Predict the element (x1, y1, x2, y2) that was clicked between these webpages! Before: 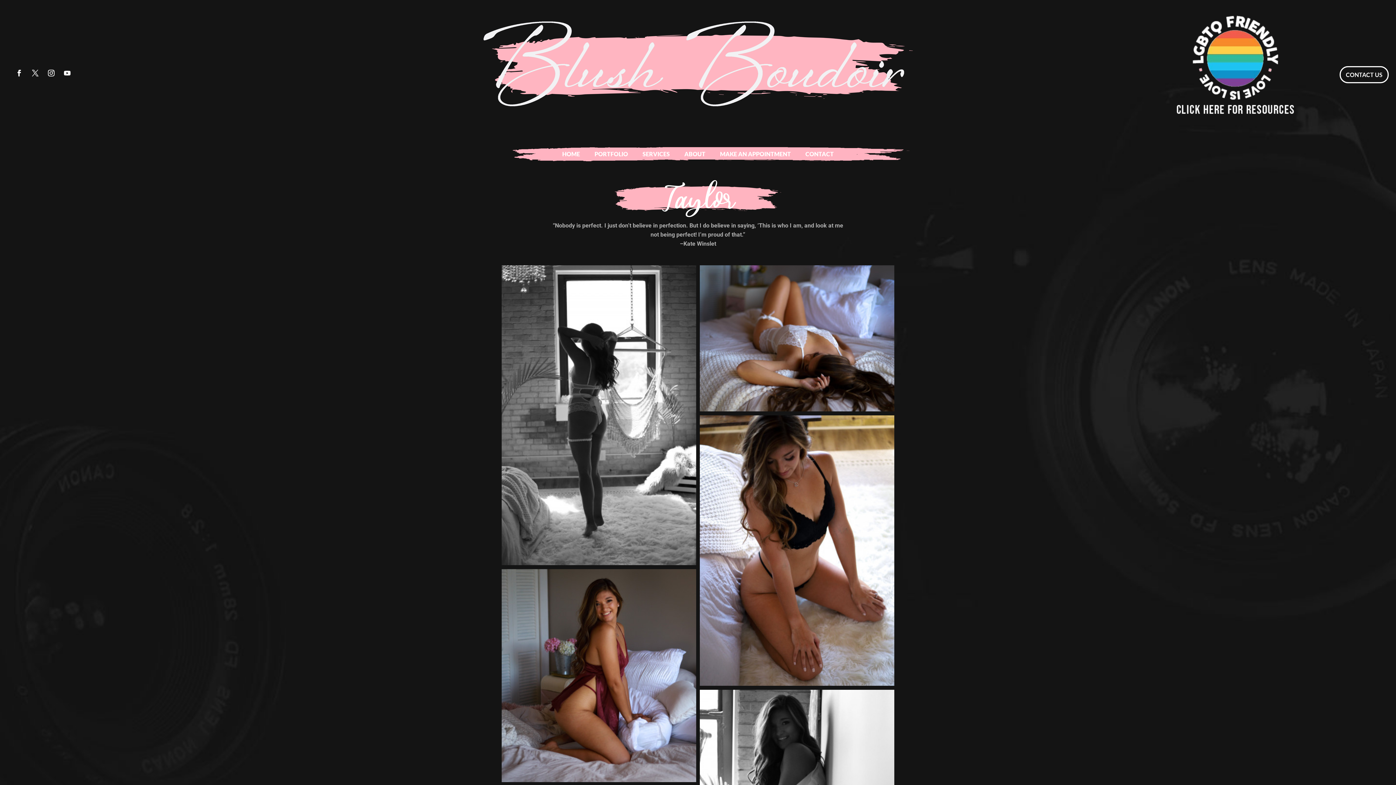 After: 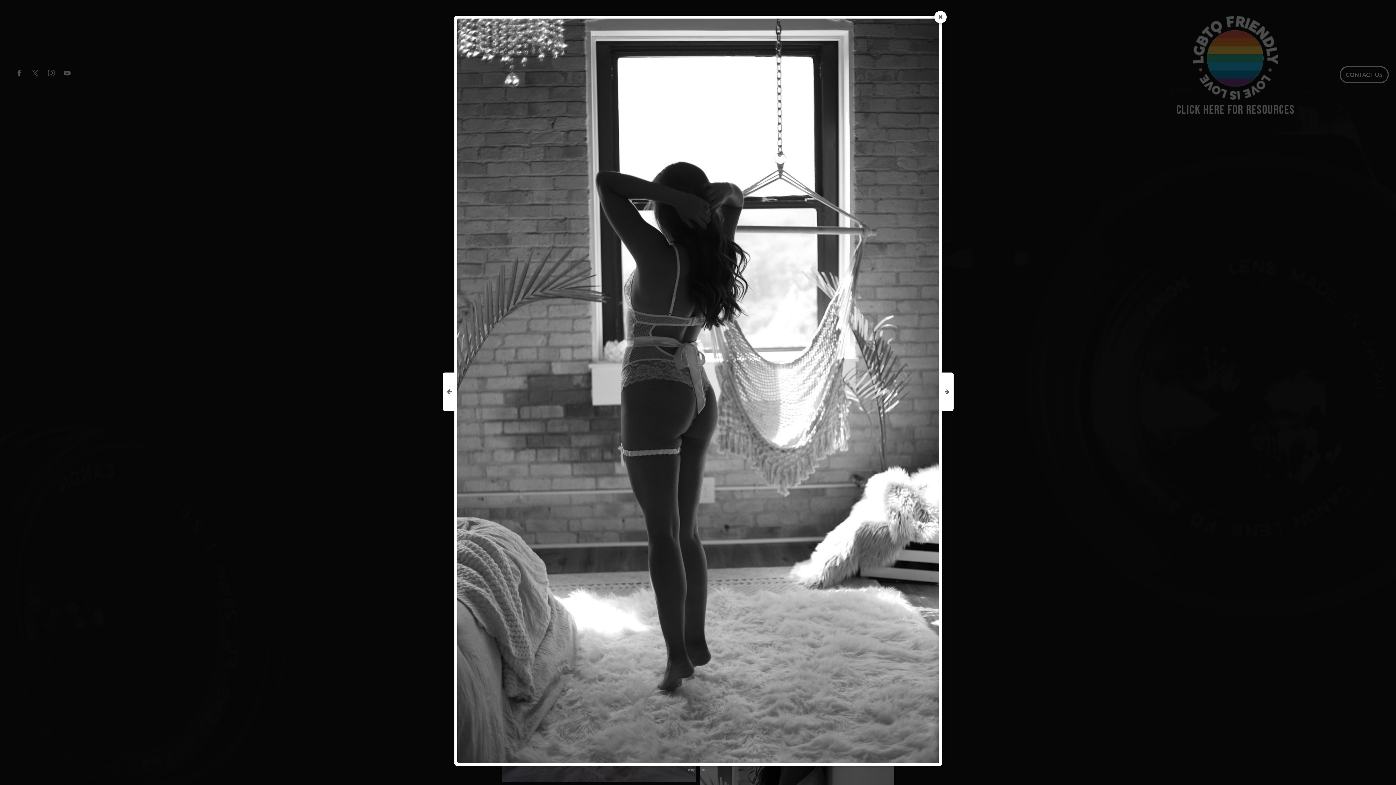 Action: bbox: (501, 265, 696, 565)